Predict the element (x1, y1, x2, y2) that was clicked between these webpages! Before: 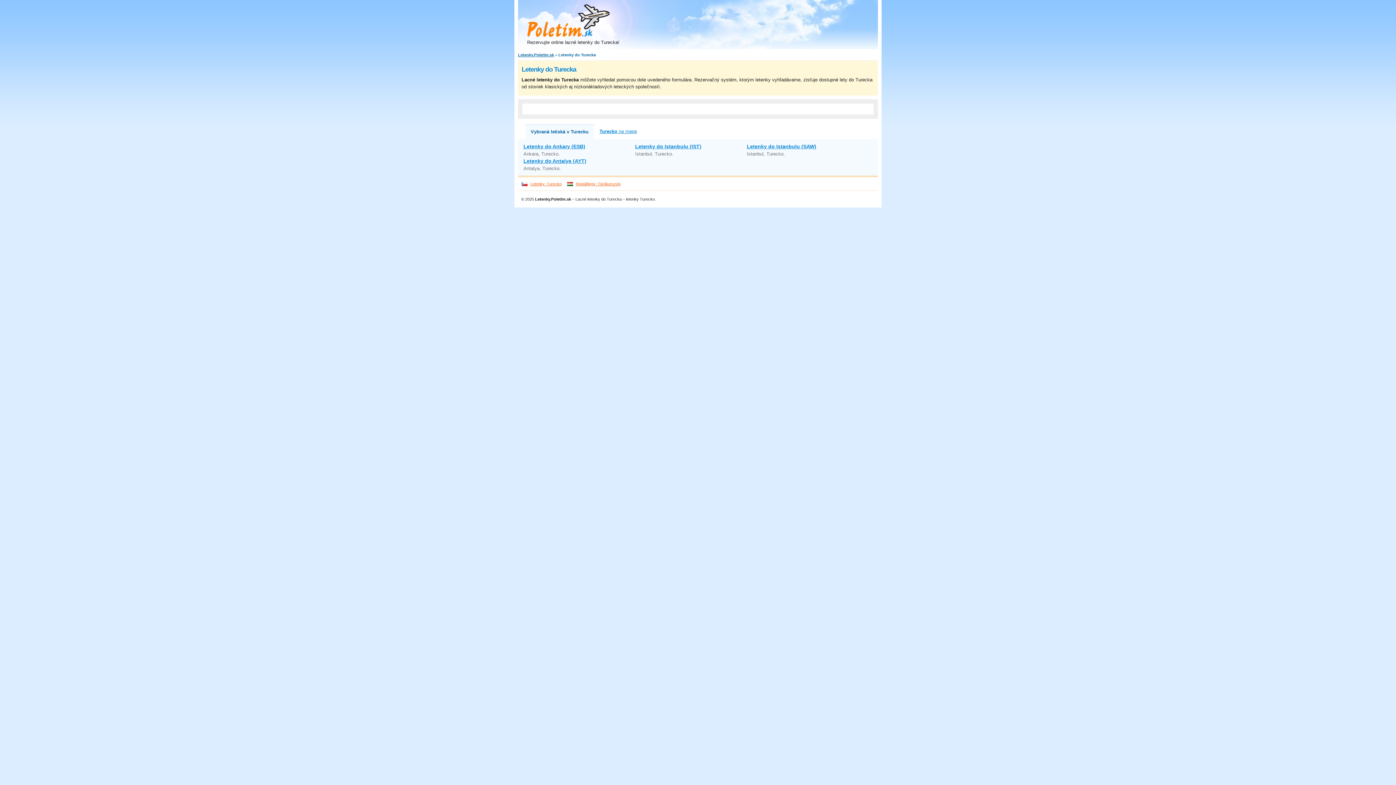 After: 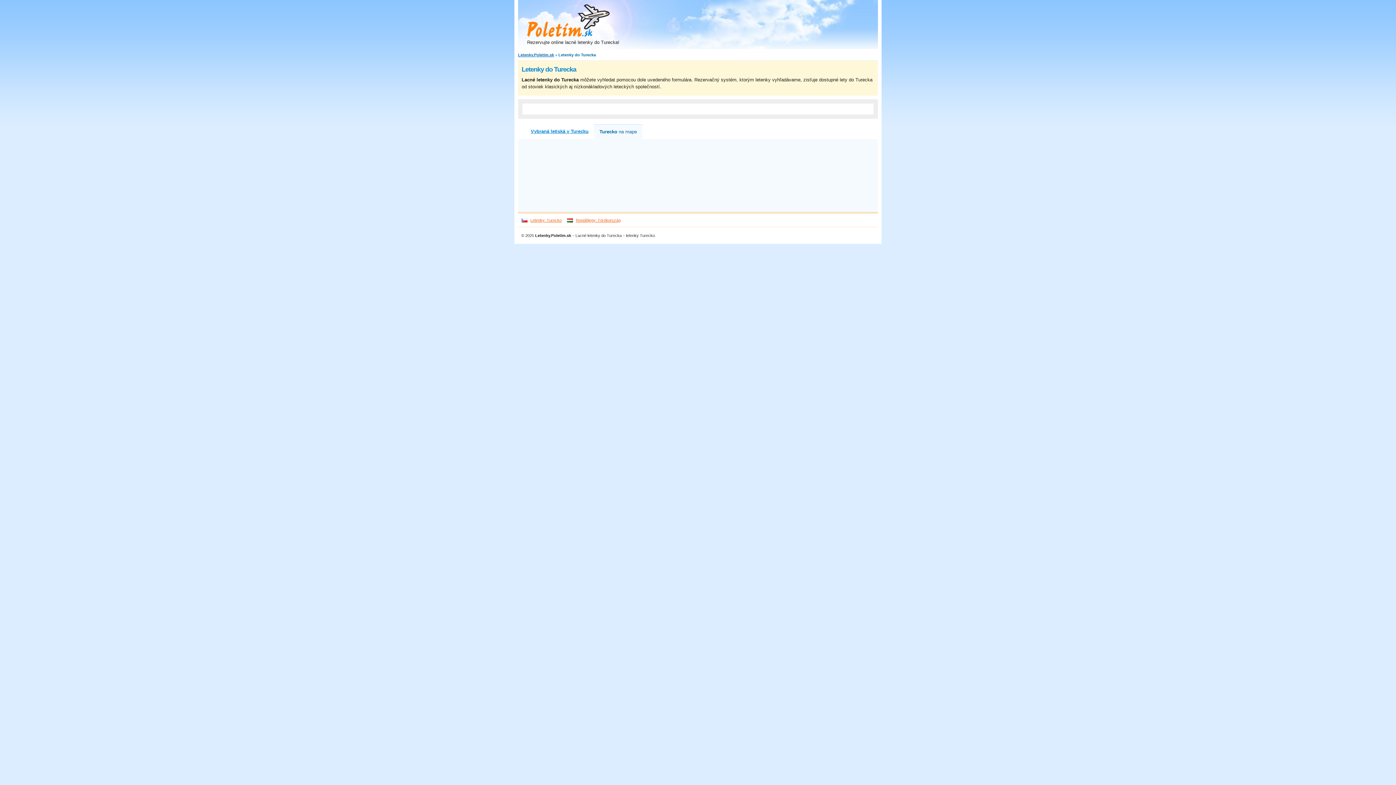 Action: bbox: (594, 124, 642, 138) label: Turecko na mape